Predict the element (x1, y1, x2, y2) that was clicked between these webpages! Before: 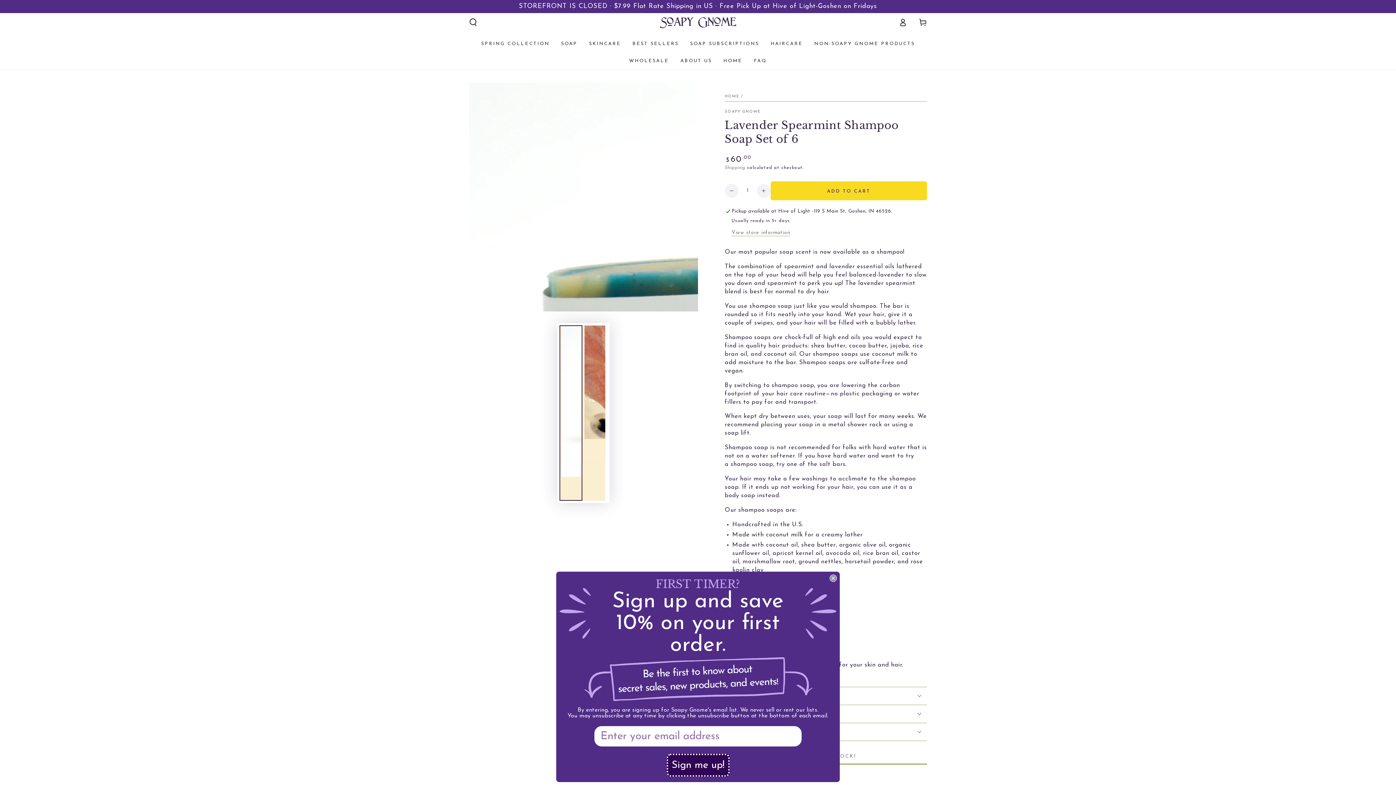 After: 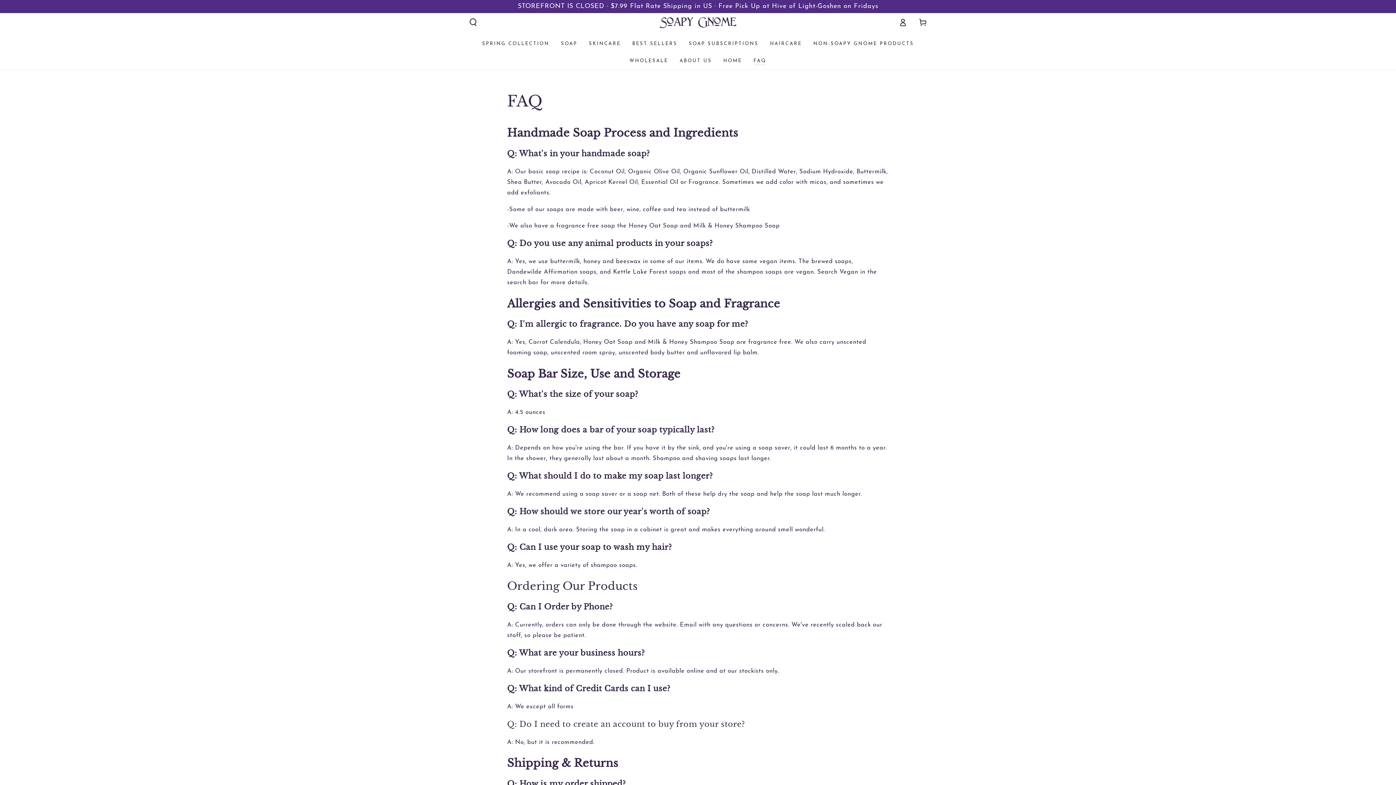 Action: label: FAQ bbox: (748, 52, 772, 69)